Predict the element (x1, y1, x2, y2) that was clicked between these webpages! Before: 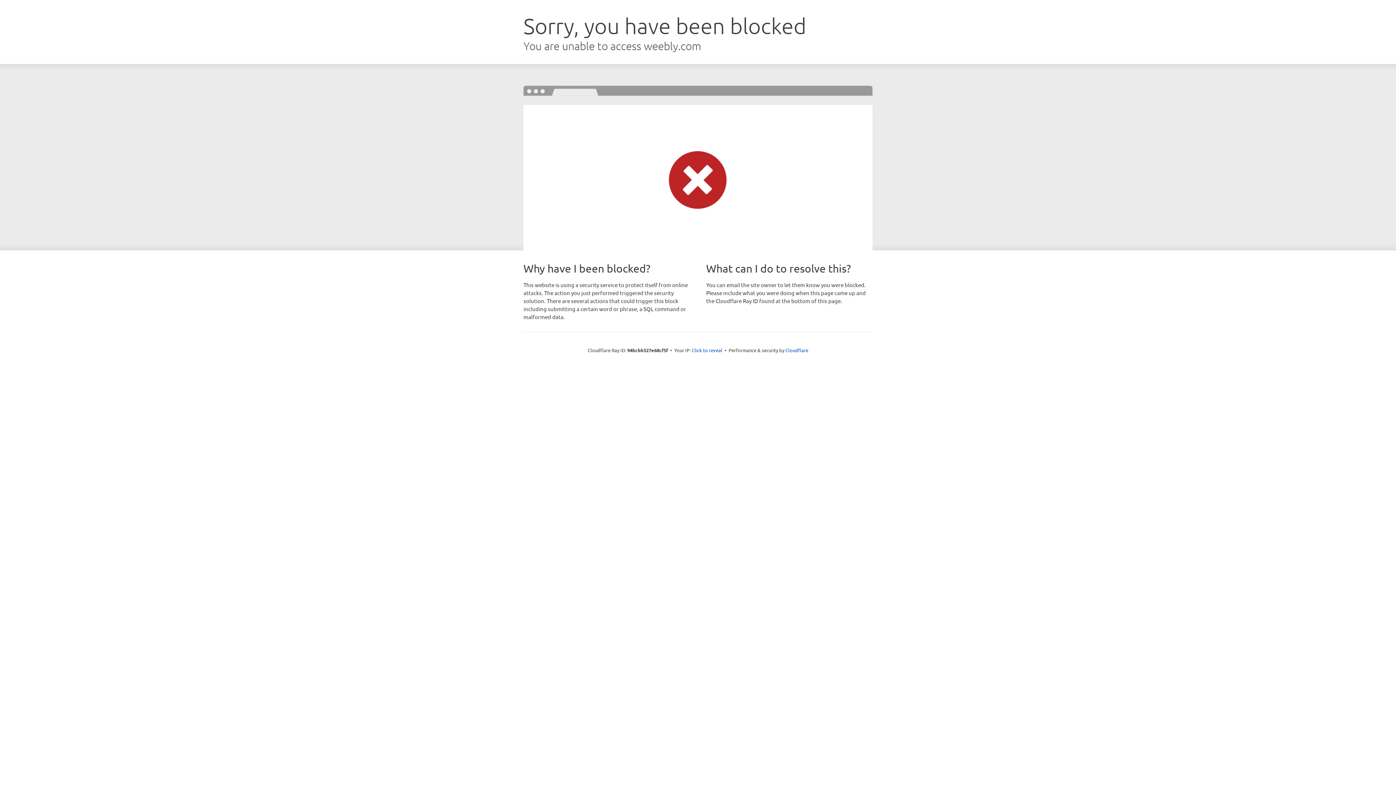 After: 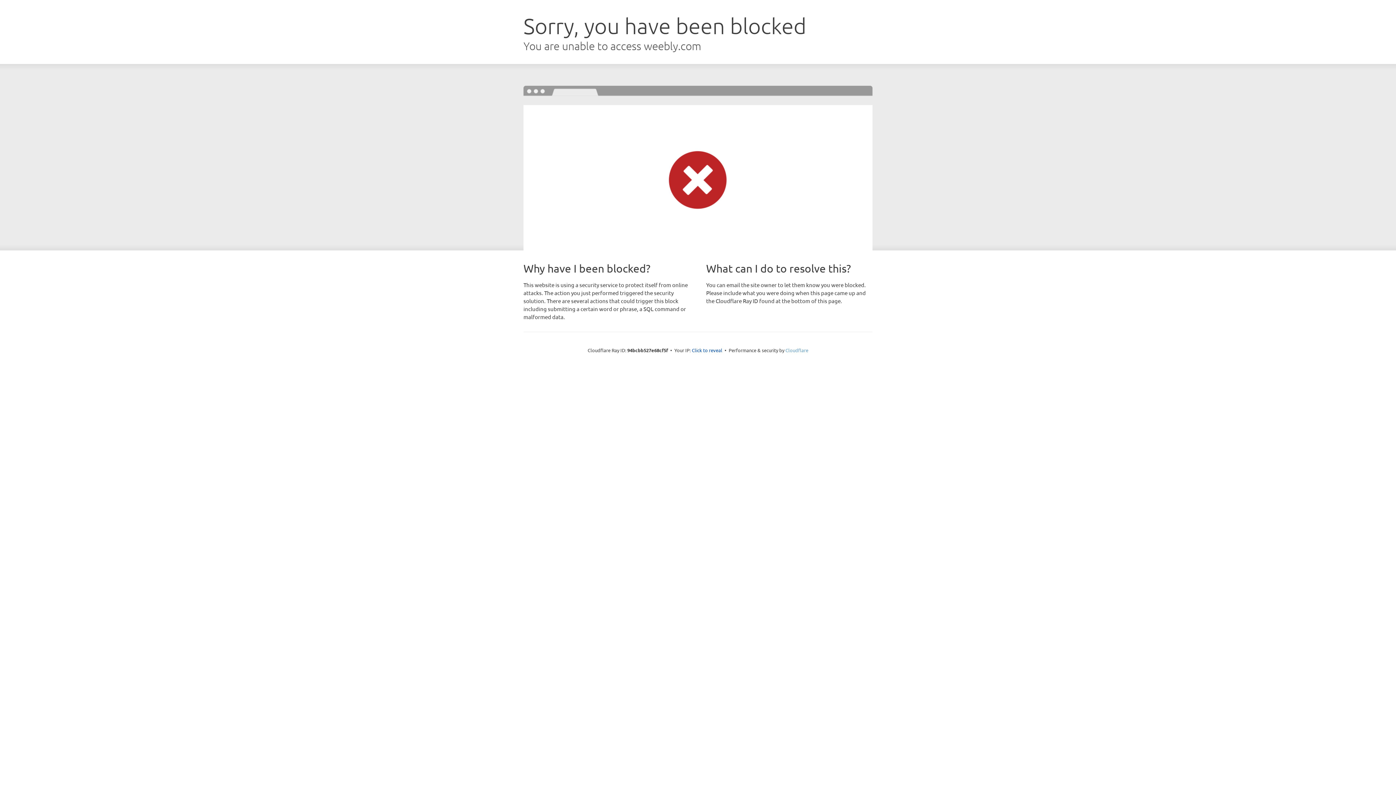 Action: label: Cloudflare bbox: (785, 347, 808, 353)